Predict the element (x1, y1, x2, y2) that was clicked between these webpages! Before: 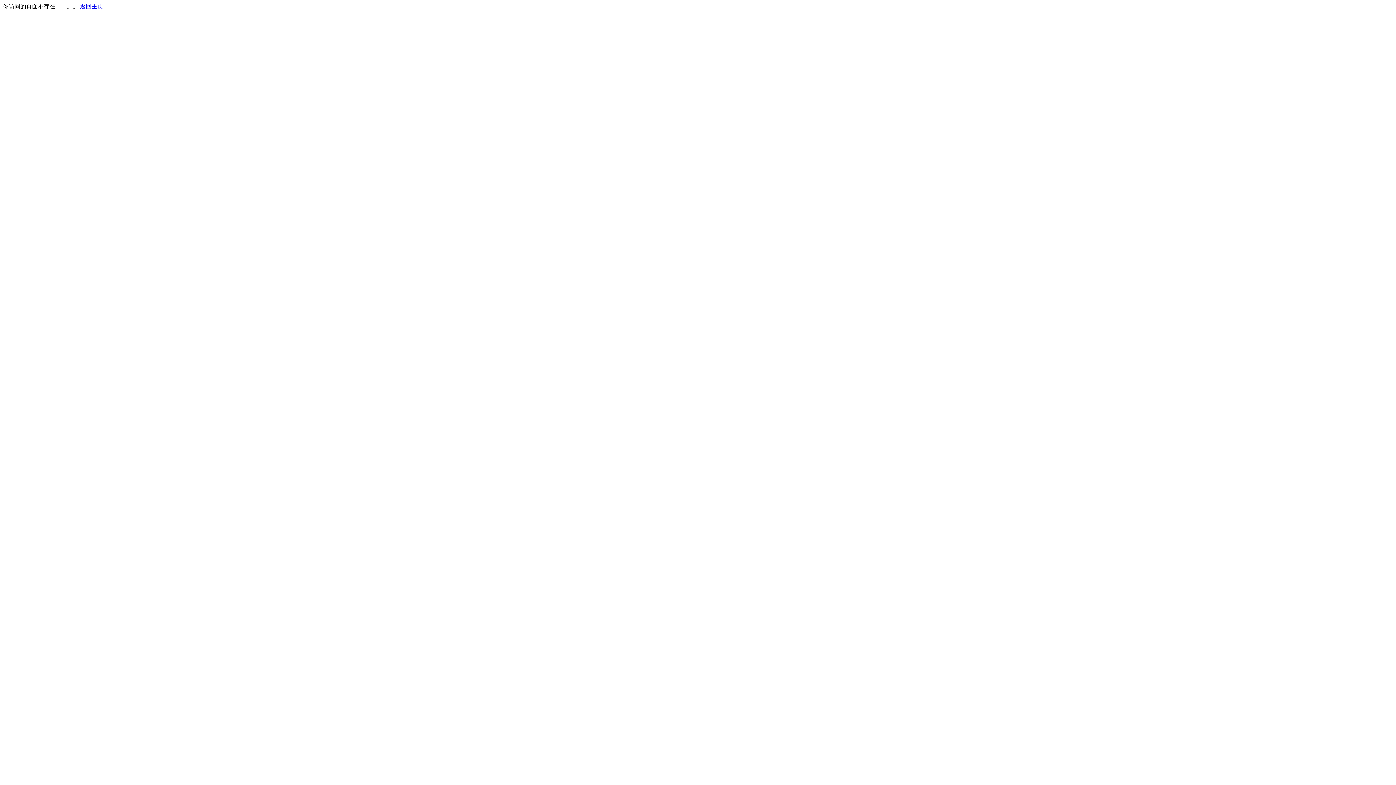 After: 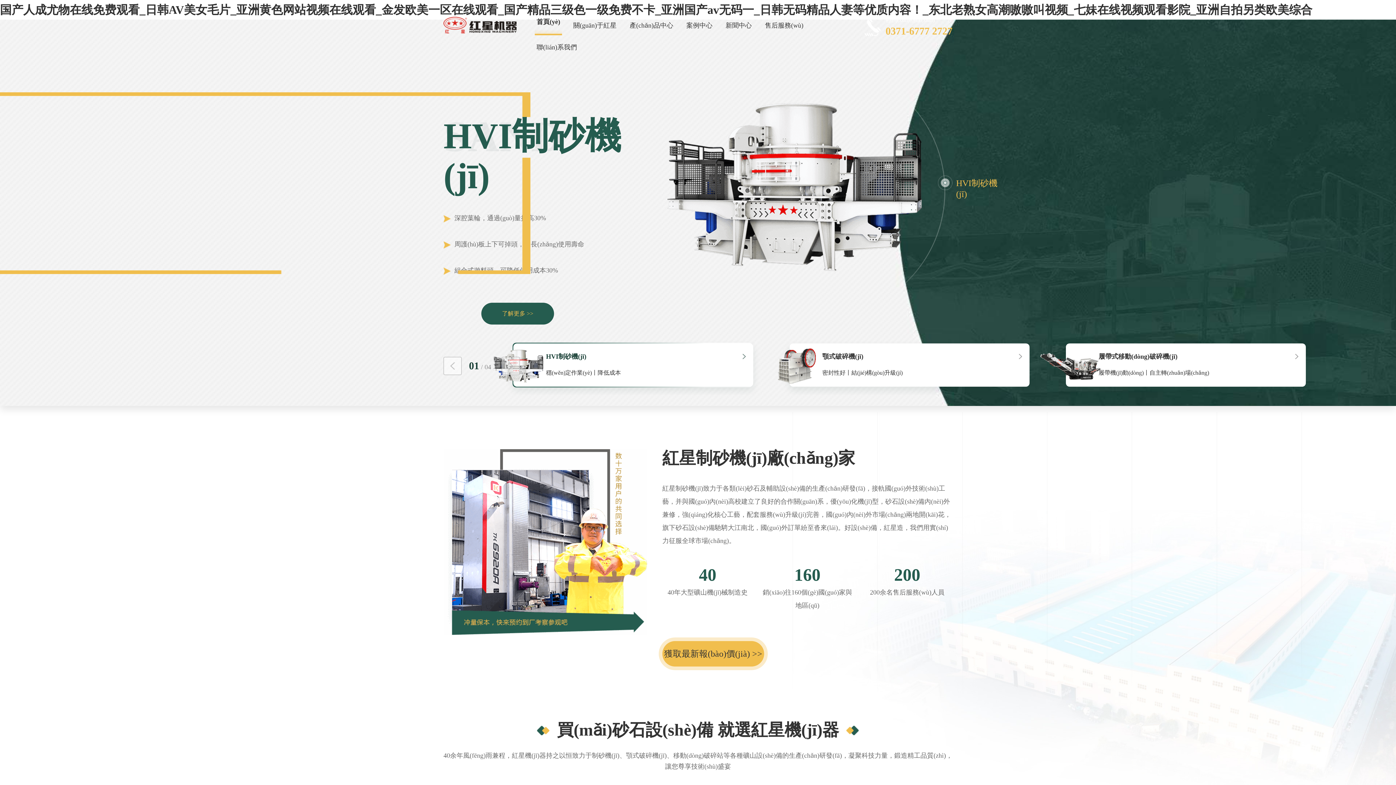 Action: label: 返回主页 bbox: (80, 3, 103, 9)